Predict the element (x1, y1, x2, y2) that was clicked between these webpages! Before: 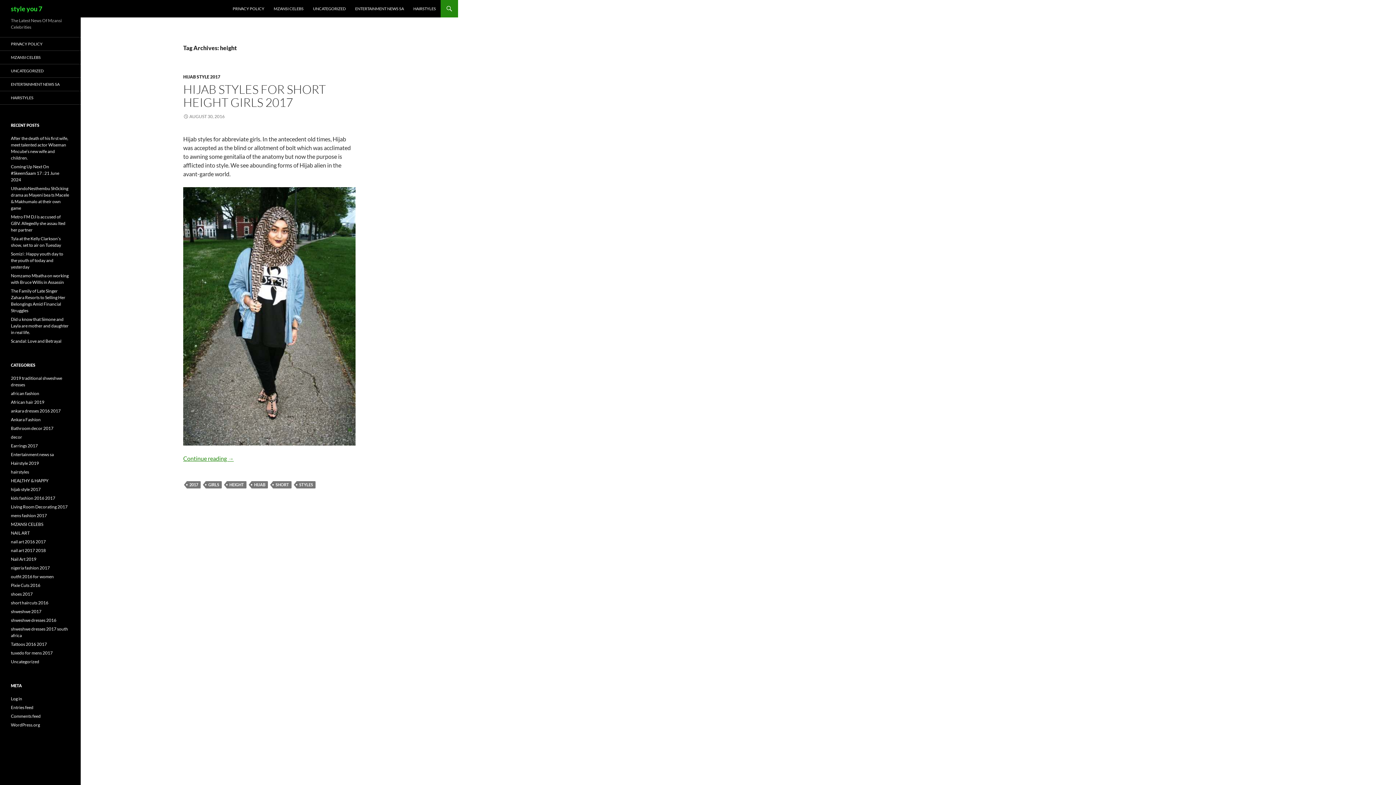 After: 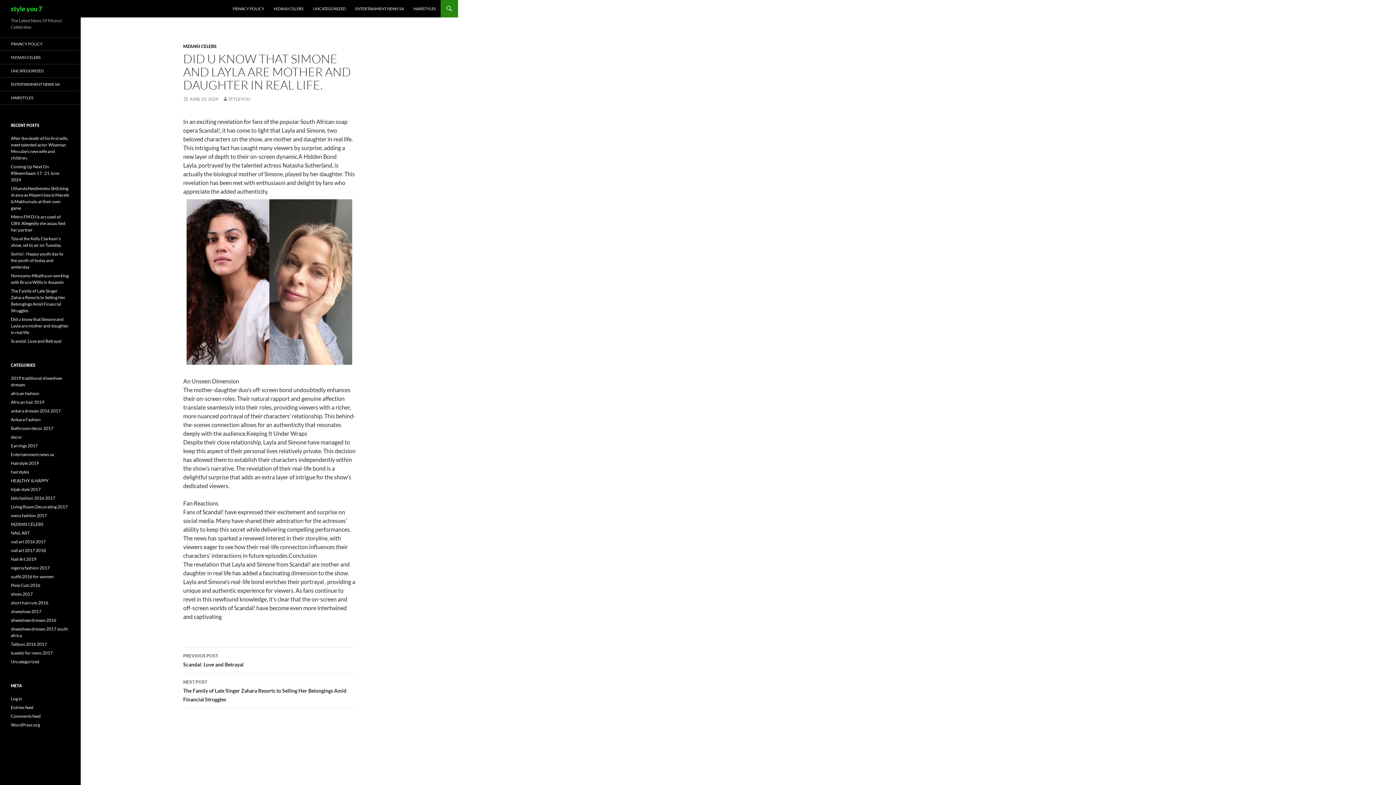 Action: label: Did u know that Simone and Layla are mother and daughter in real life. bbox: (10, 316, 68, 335)